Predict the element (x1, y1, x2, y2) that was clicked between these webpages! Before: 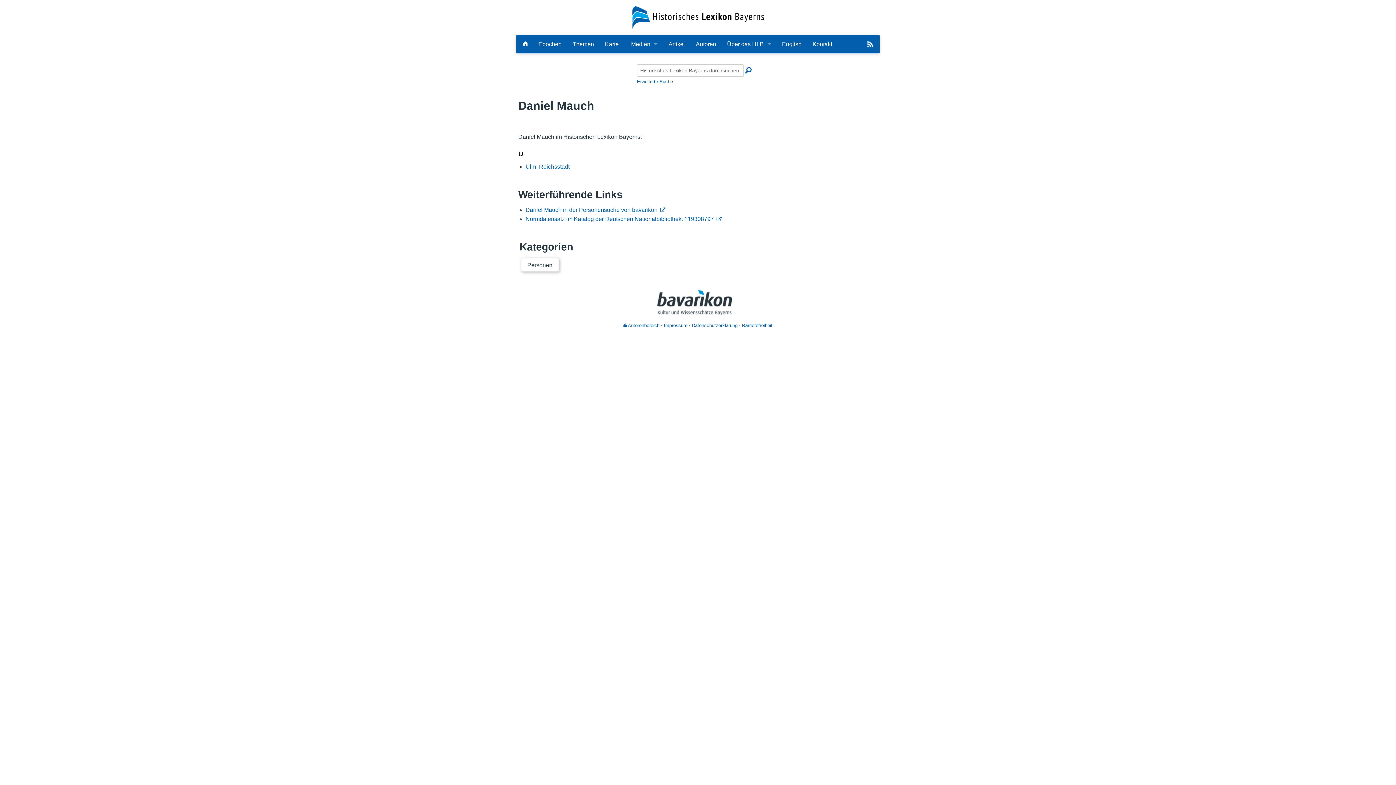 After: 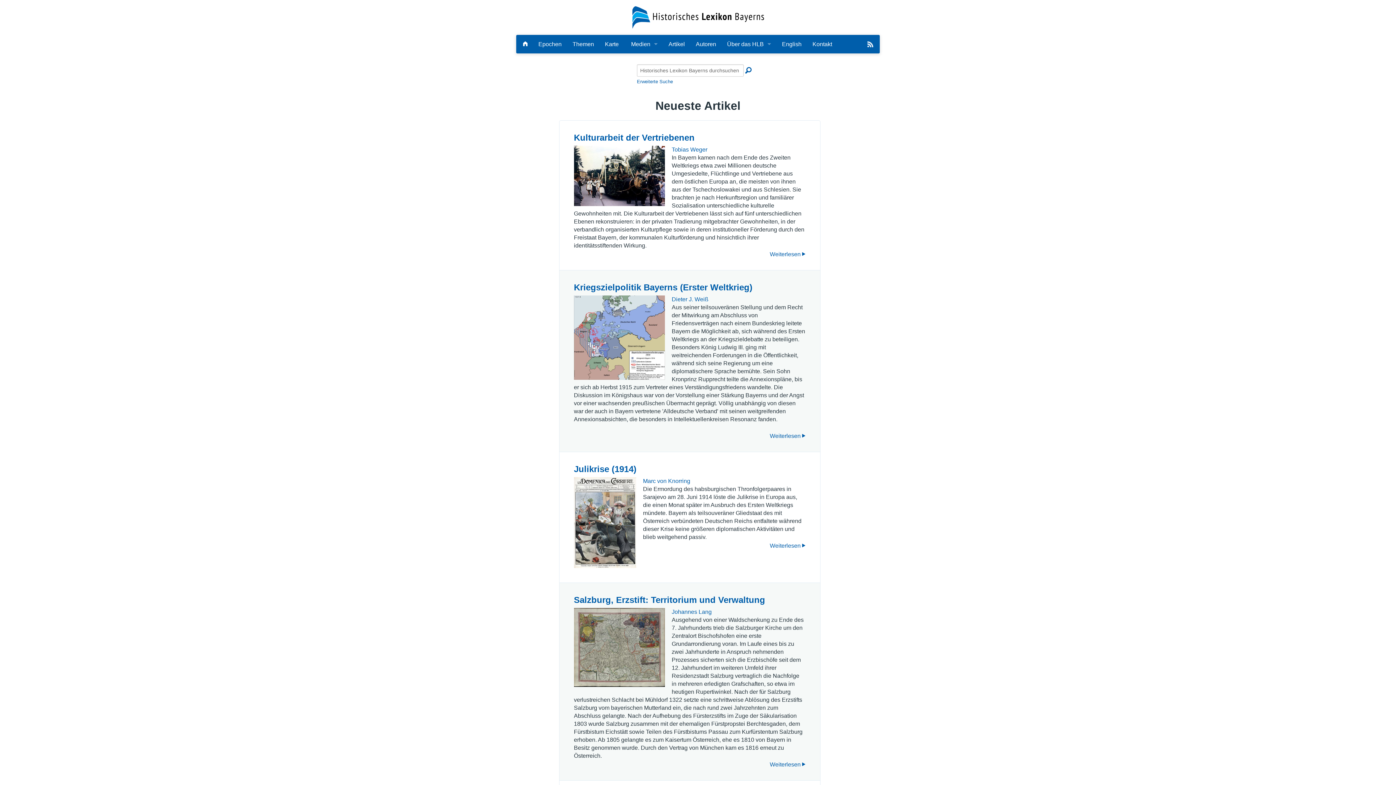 Action: bbox: (517, 35, 533, 52)